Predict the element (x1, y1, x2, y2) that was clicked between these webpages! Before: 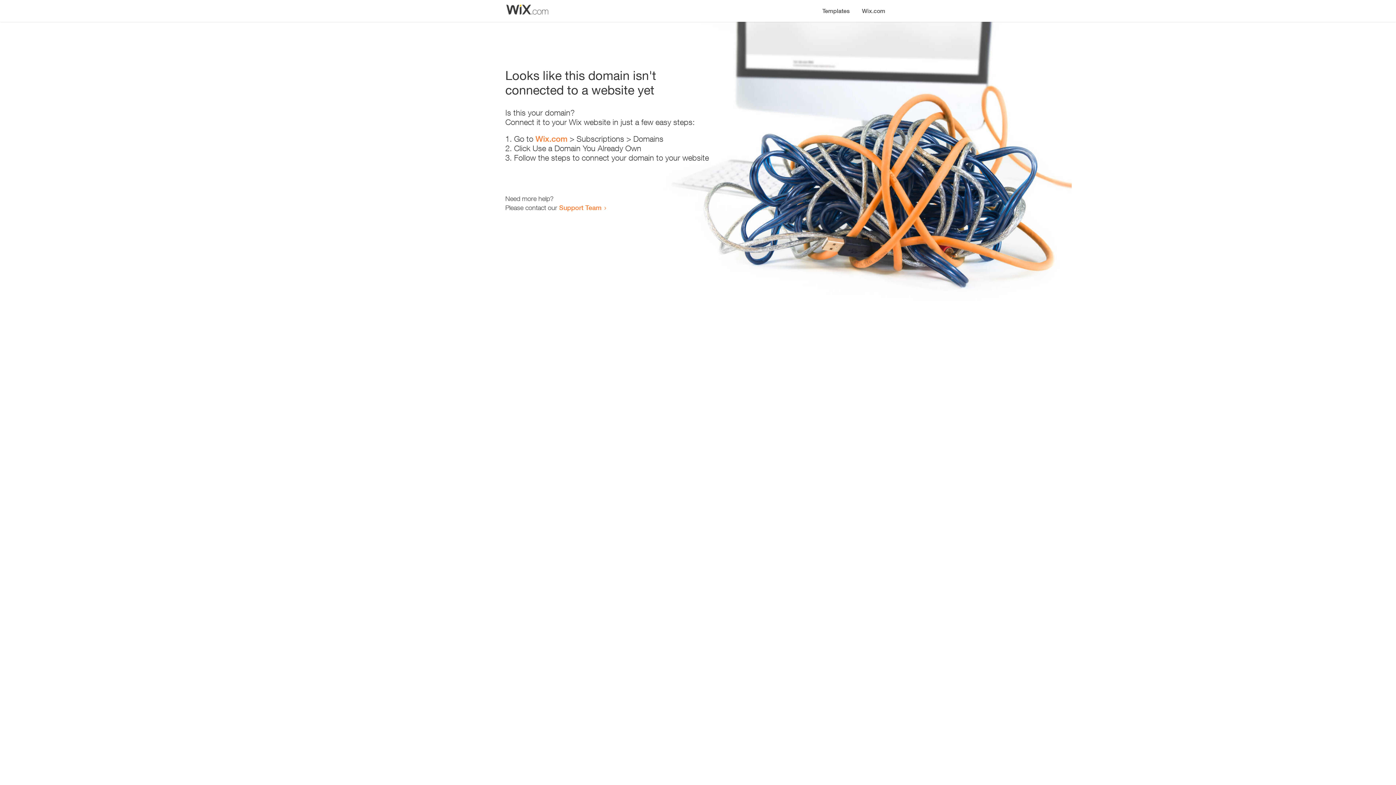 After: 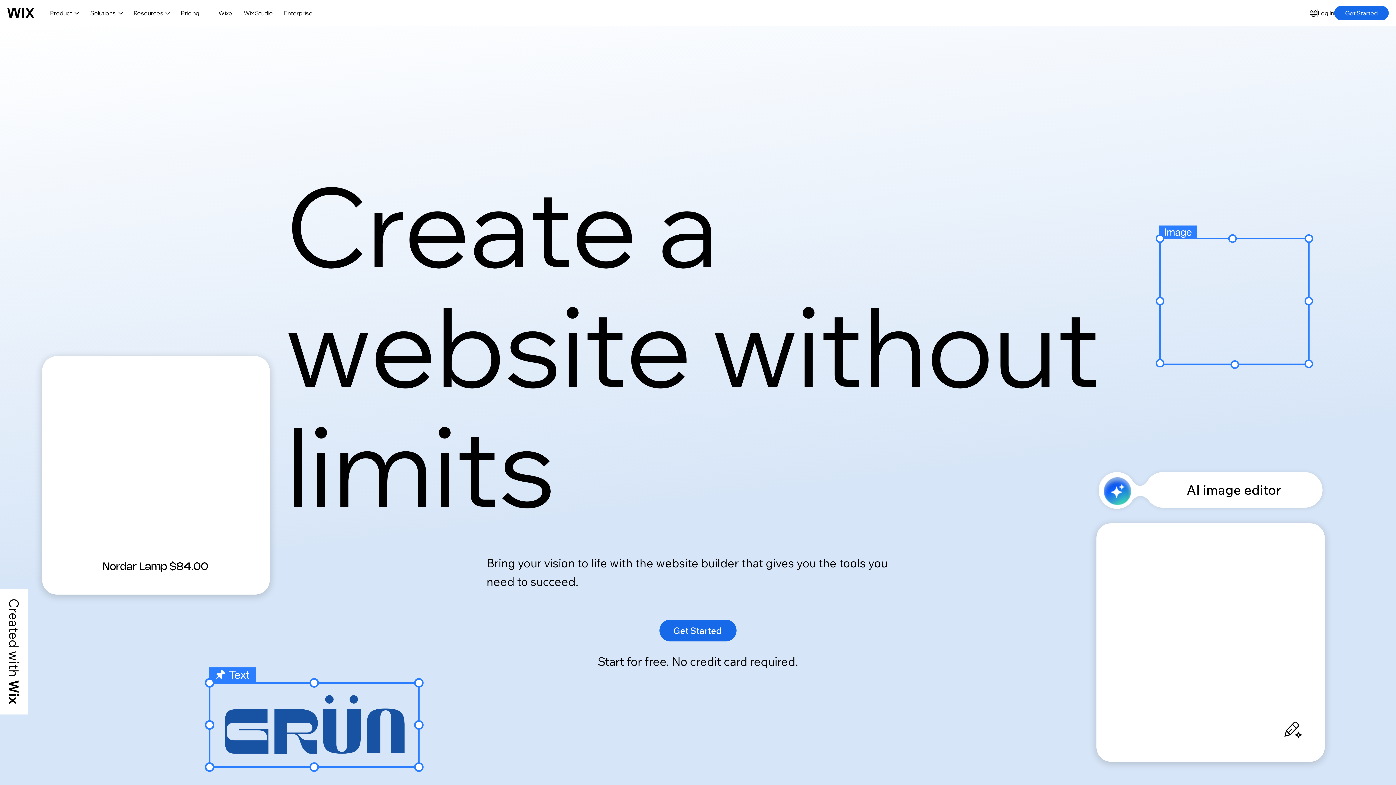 Action: bbox: (535, 134, 567, 143) label: Wix.com